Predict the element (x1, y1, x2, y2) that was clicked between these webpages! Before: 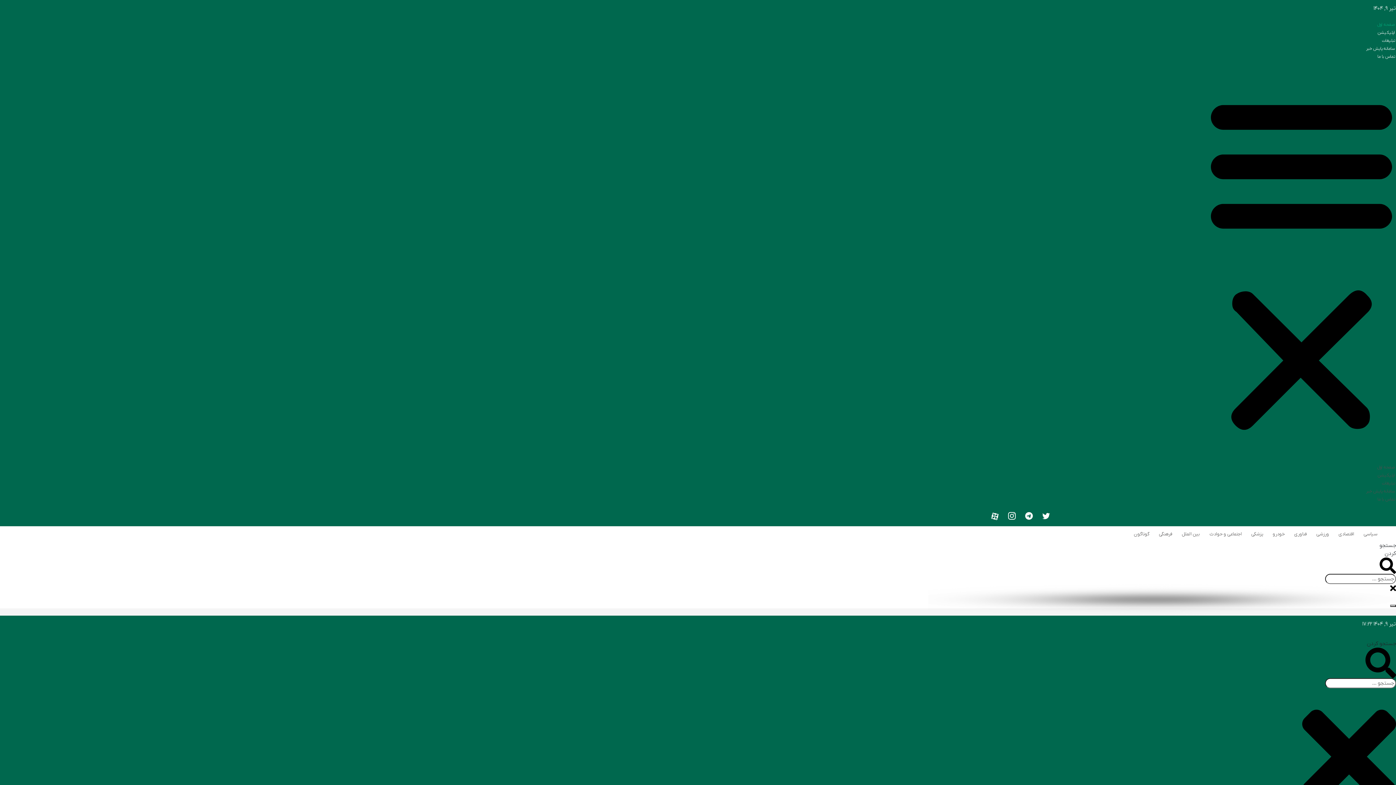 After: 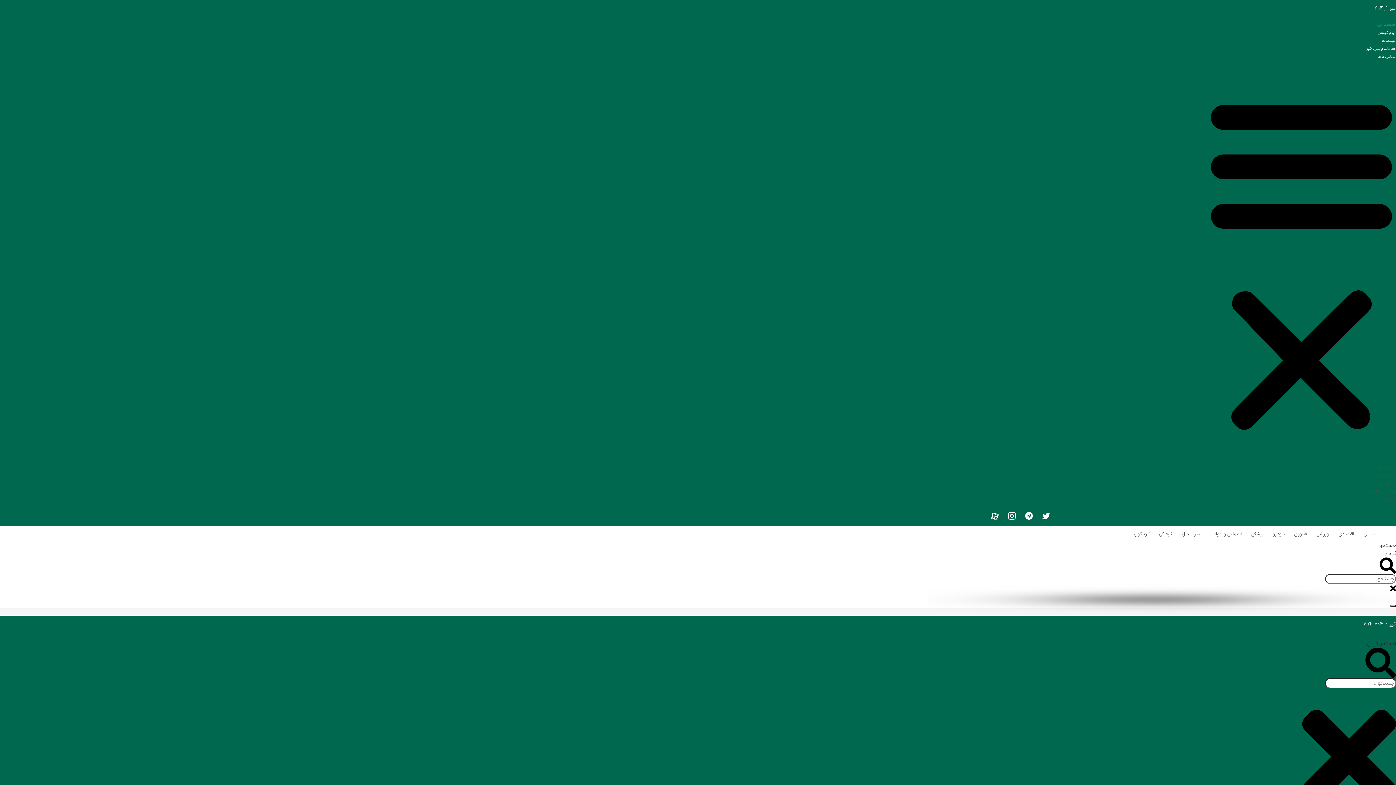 Action: label: صفحه اول bbox: (1377, 464, 1395, 470)